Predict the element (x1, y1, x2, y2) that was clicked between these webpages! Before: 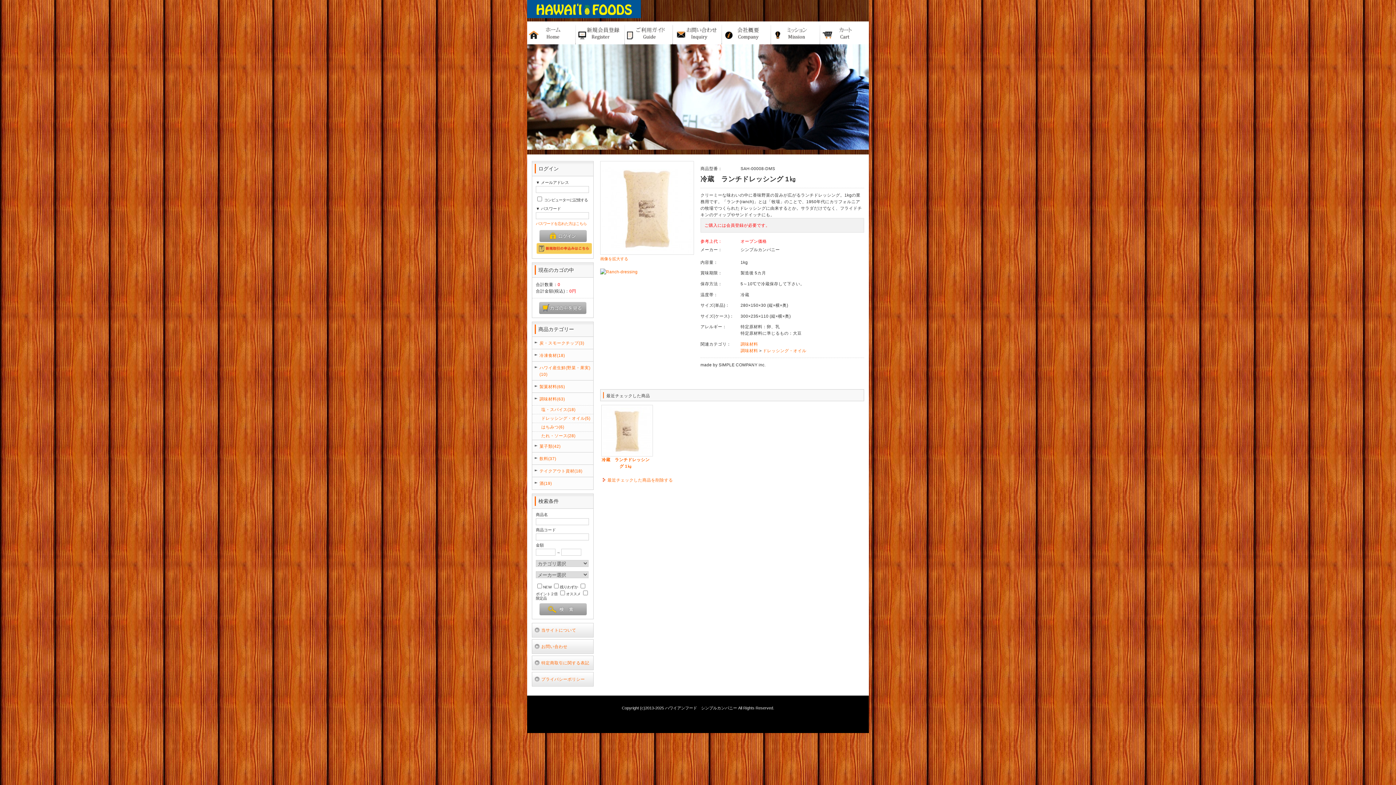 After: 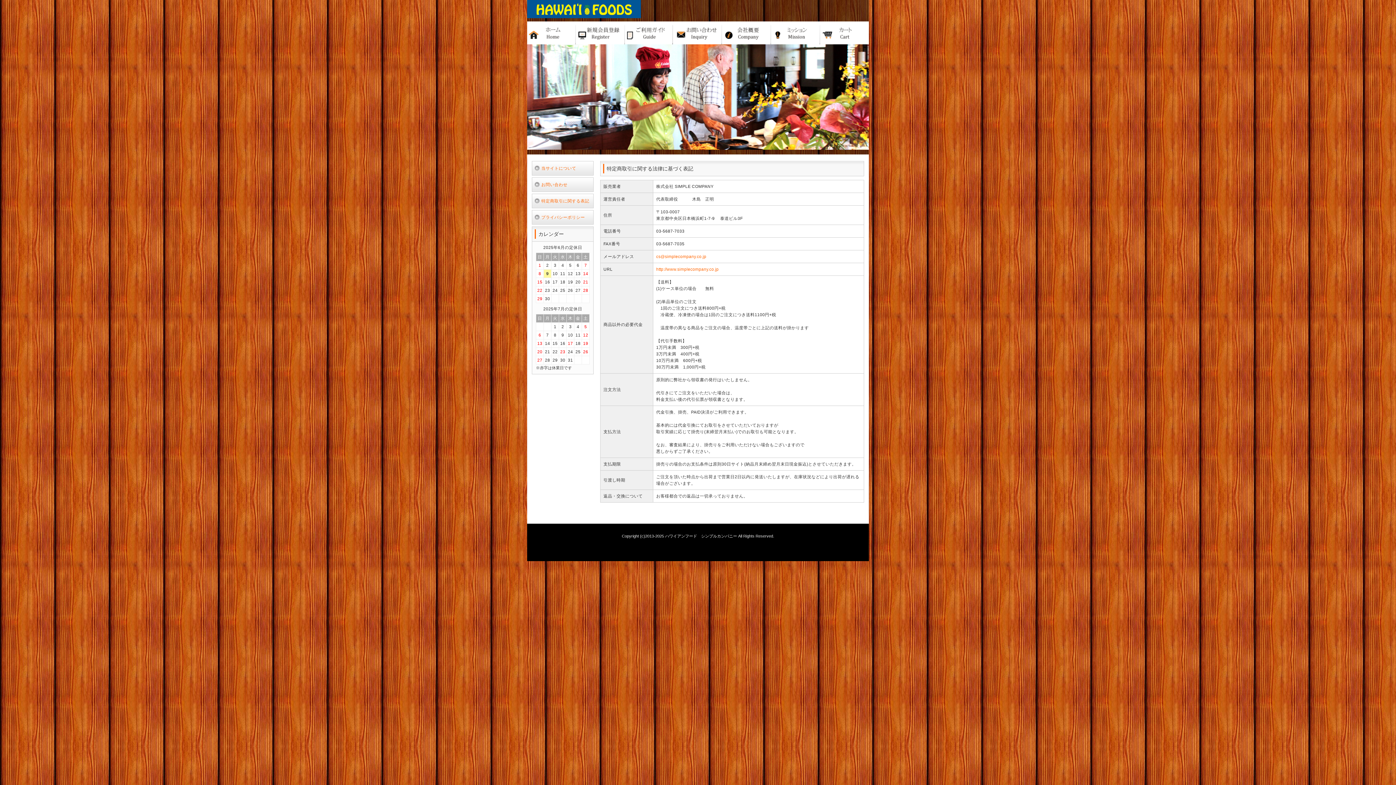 Action: label: 特定商取引に関する表記 bbox: (541, 660, 589, 665)